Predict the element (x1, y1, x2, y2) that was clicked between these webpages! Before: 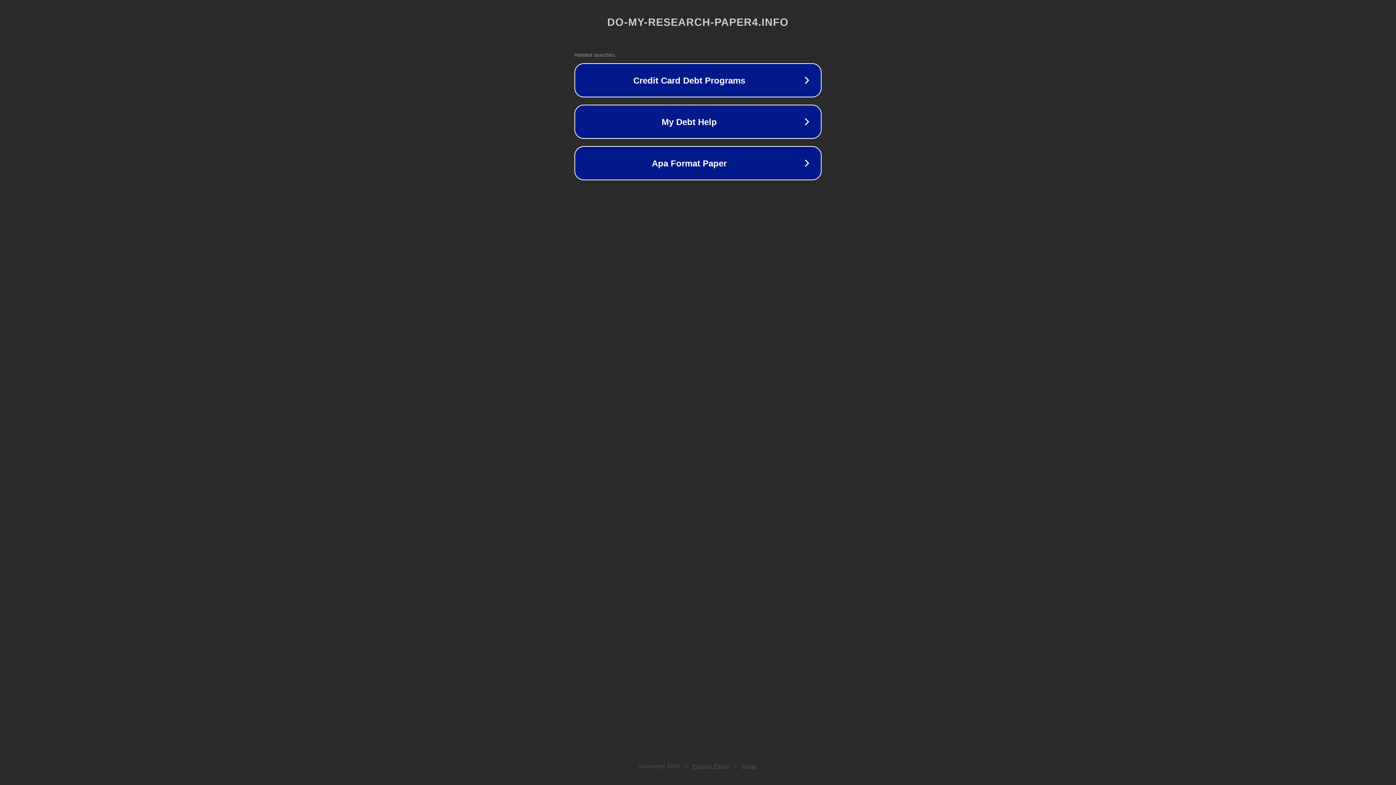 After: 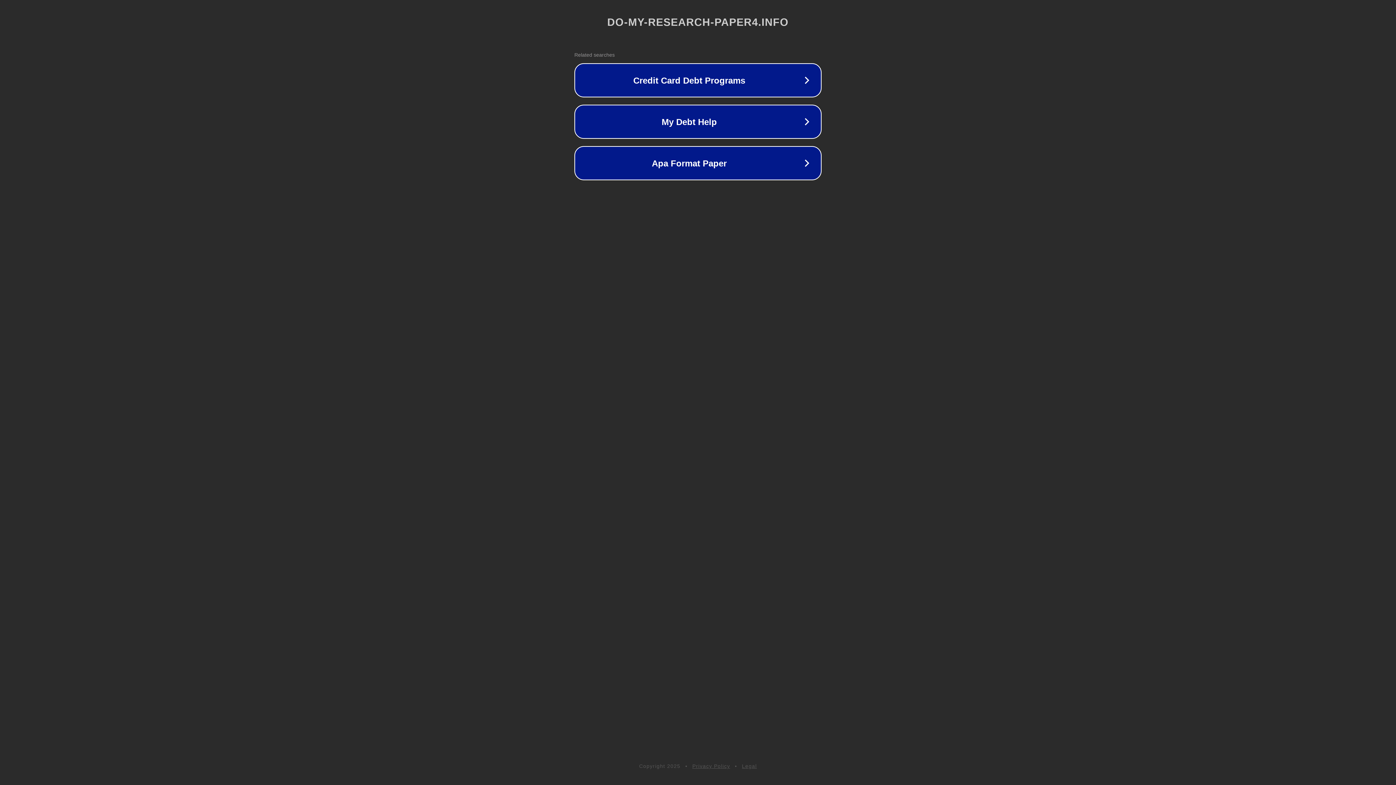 Action: label: Legal bbox: (742, 763, 757, 769)